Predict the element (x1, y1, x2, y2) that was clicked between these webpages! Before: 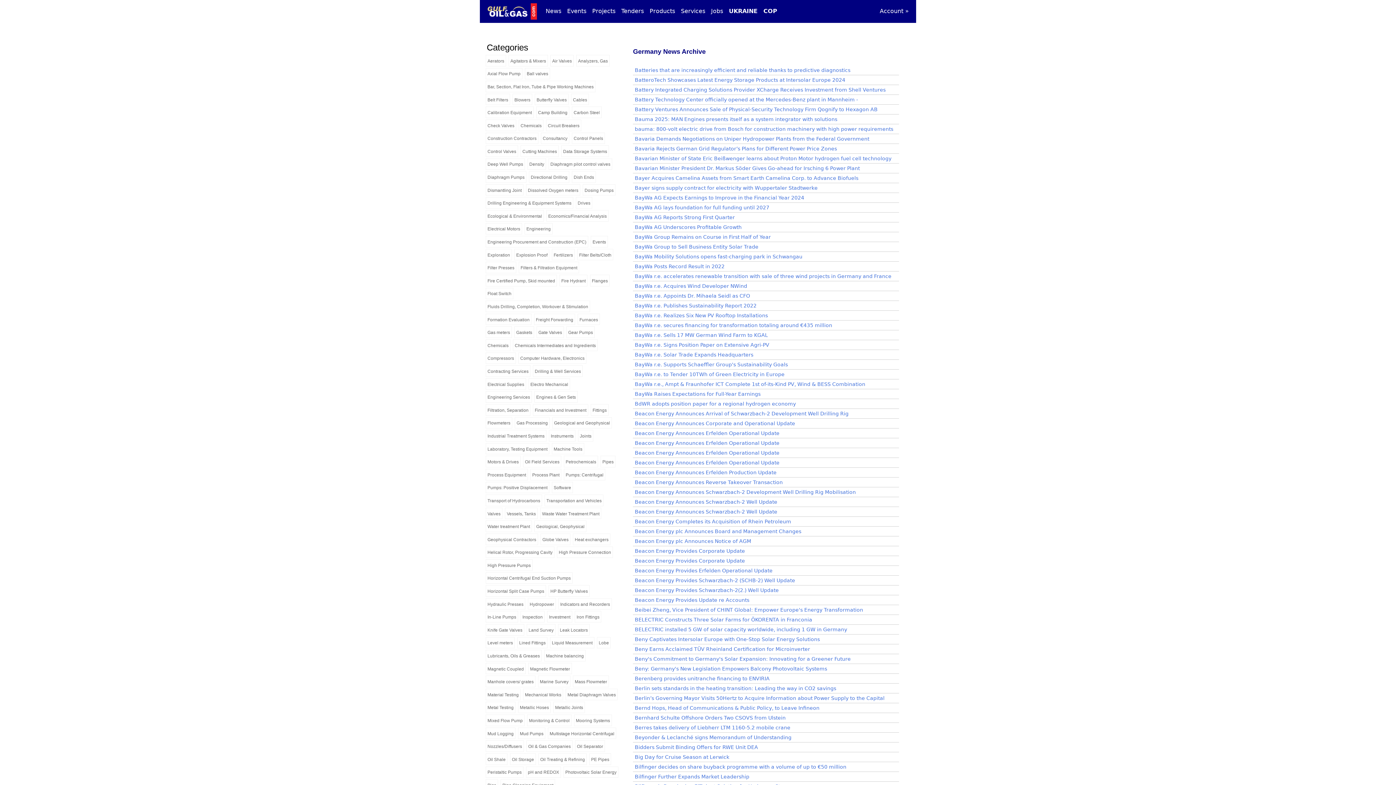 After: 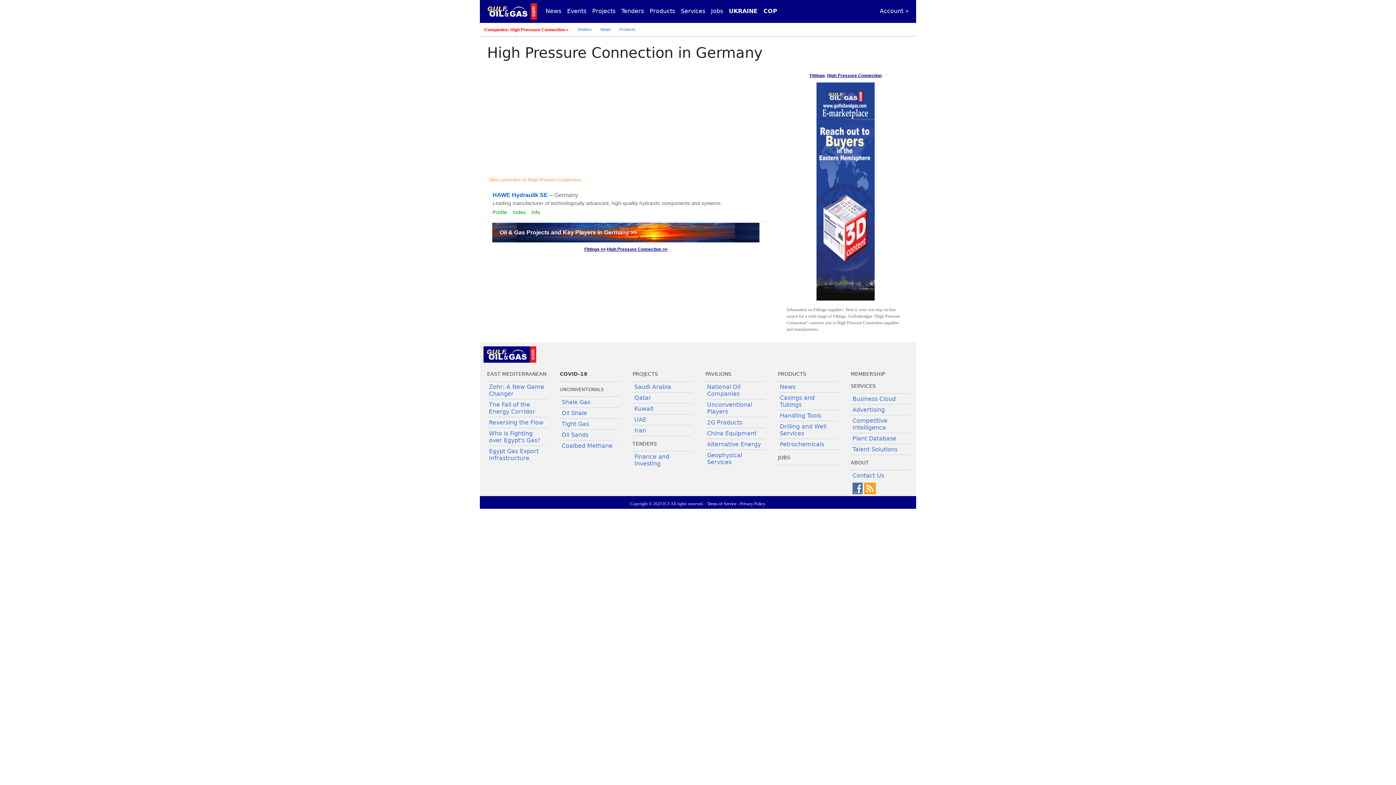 Action: bbox: (558, 550, 611, 555) label: High Pressure Connection